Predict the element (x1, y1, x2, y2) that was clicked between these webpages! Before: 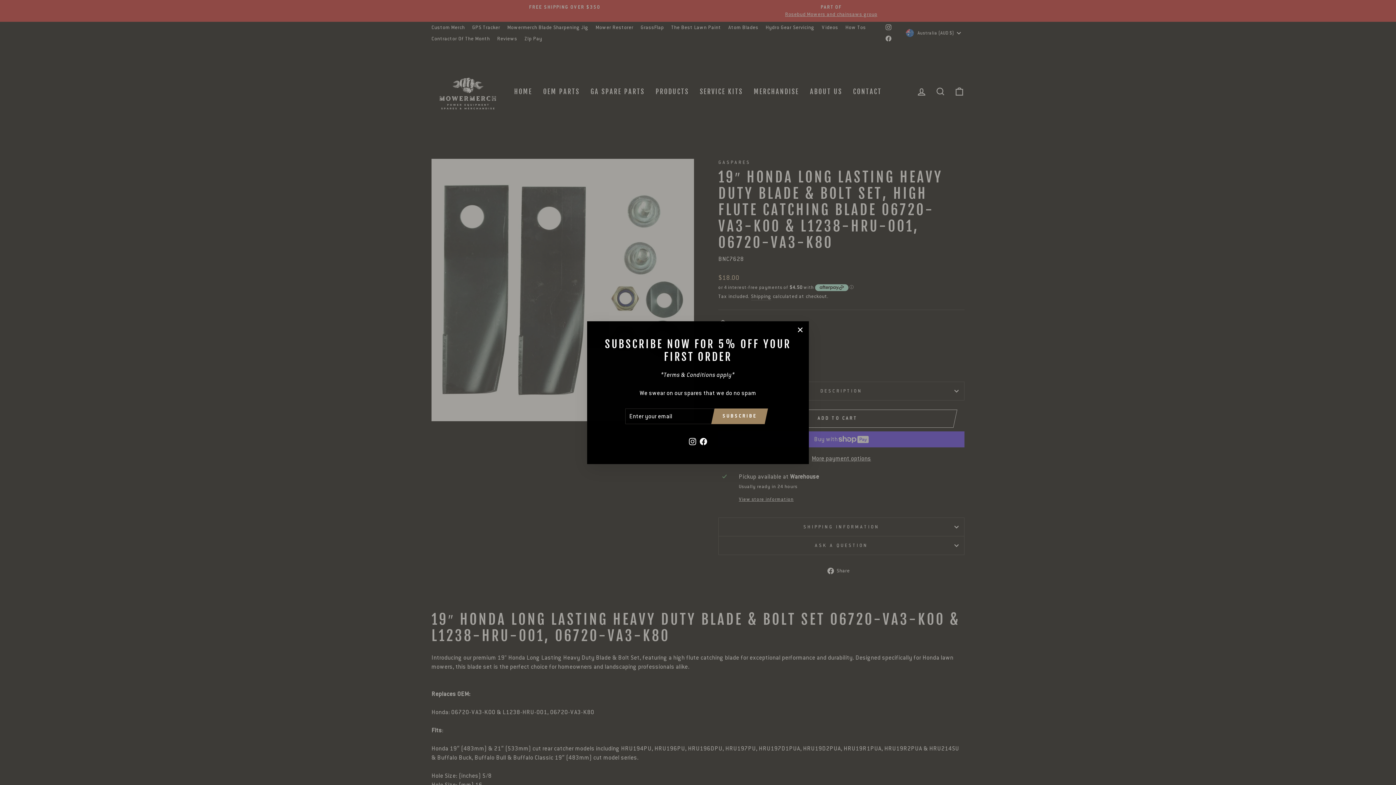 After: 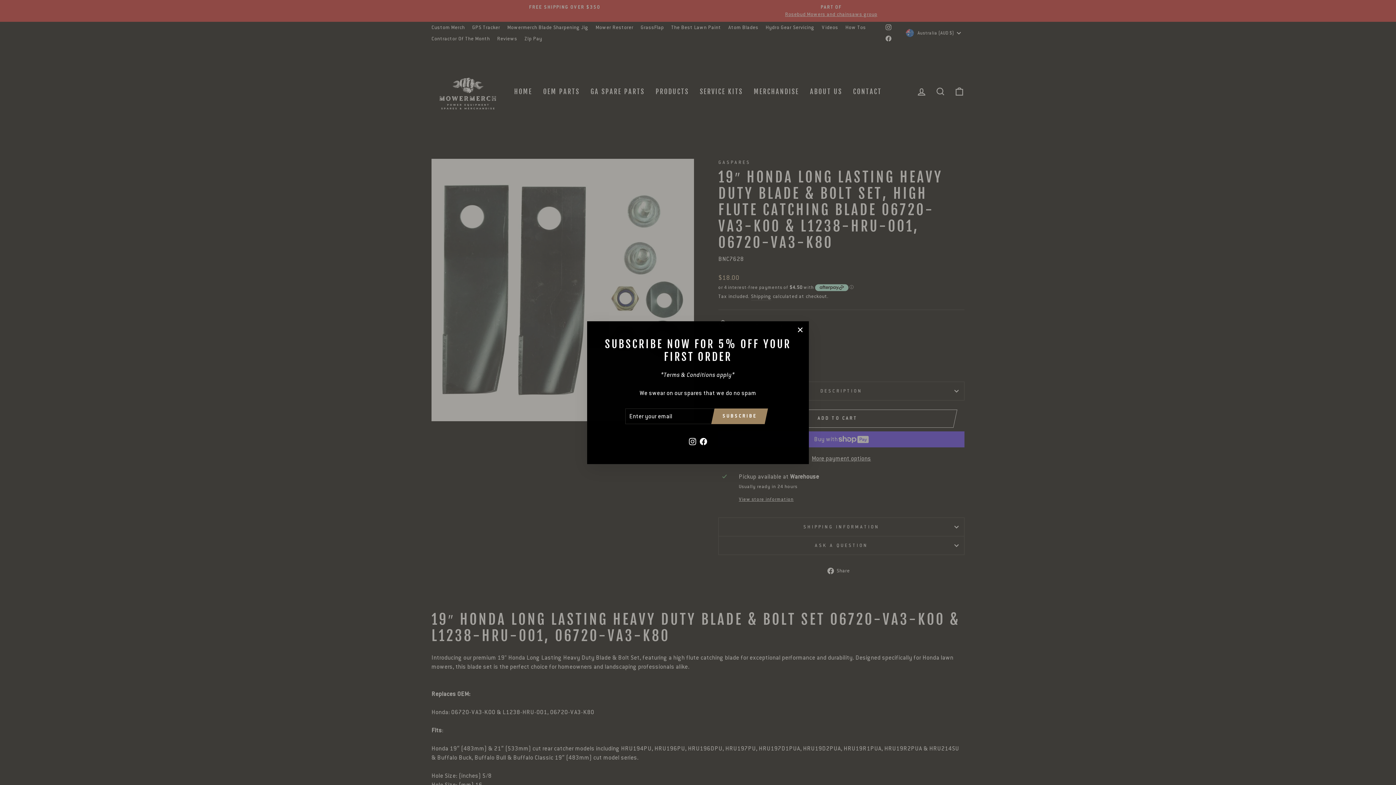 Action: label: Facebook bbox: (698, 435, 709, 447)